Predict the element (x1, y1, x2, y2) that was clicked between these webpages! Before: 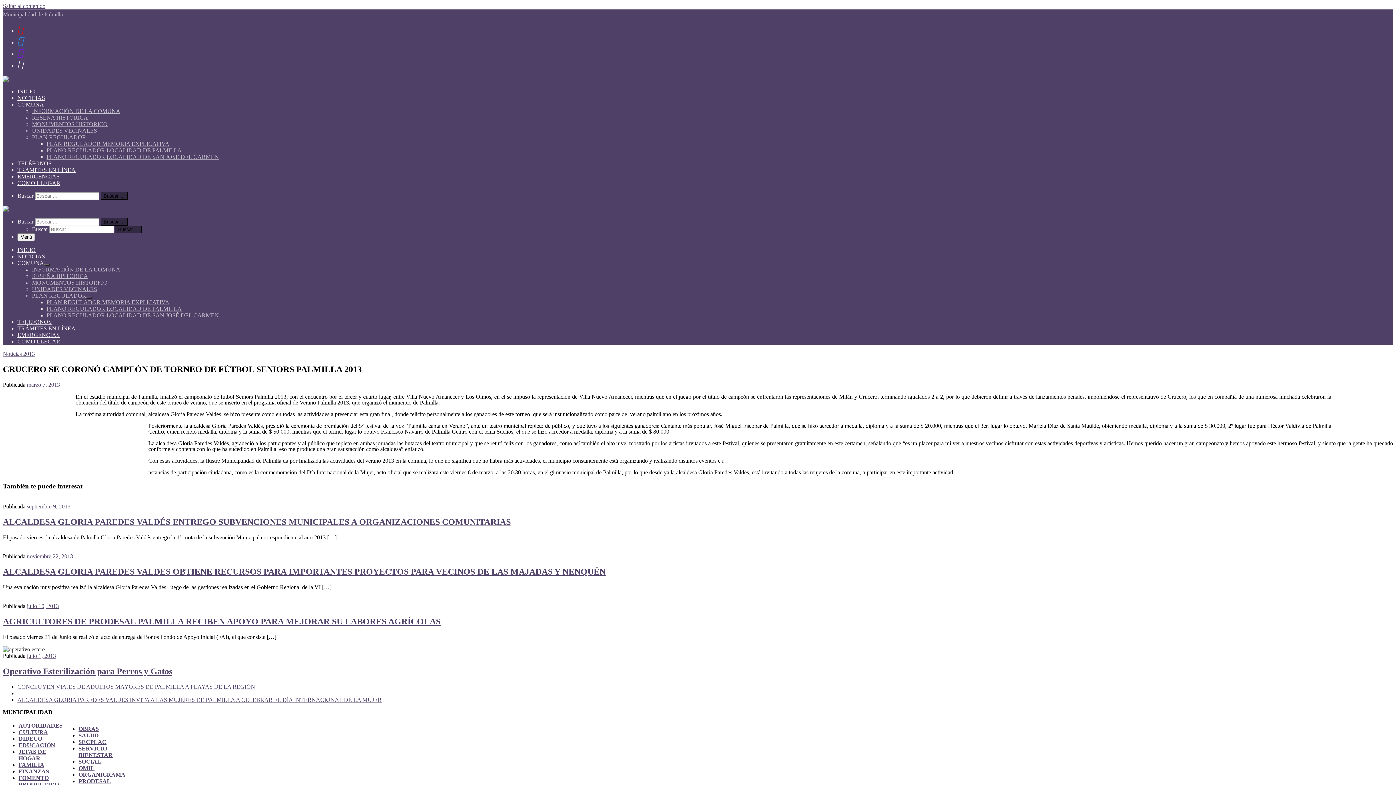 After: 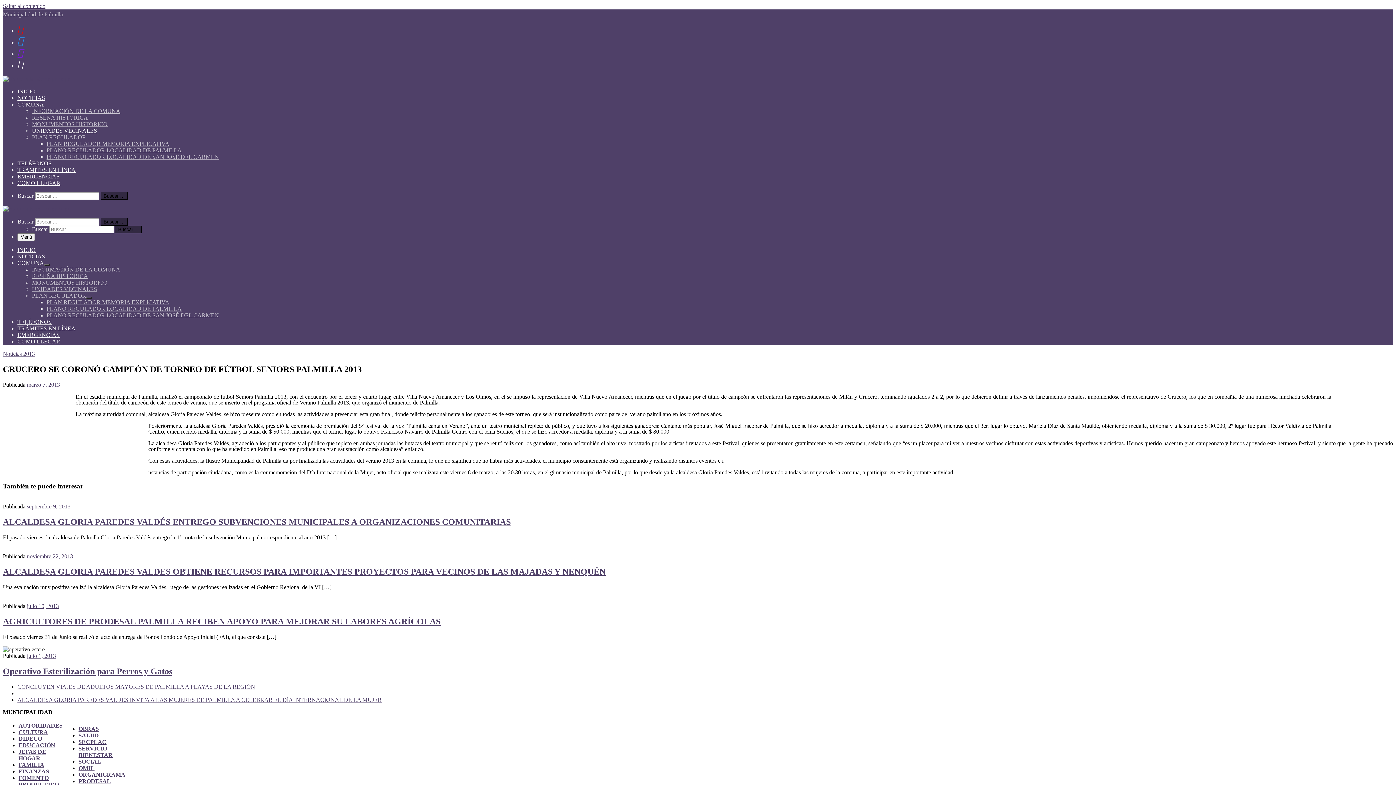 Action: bbox: (32, 127, 97, 133) label: UNIDADES VECINALES